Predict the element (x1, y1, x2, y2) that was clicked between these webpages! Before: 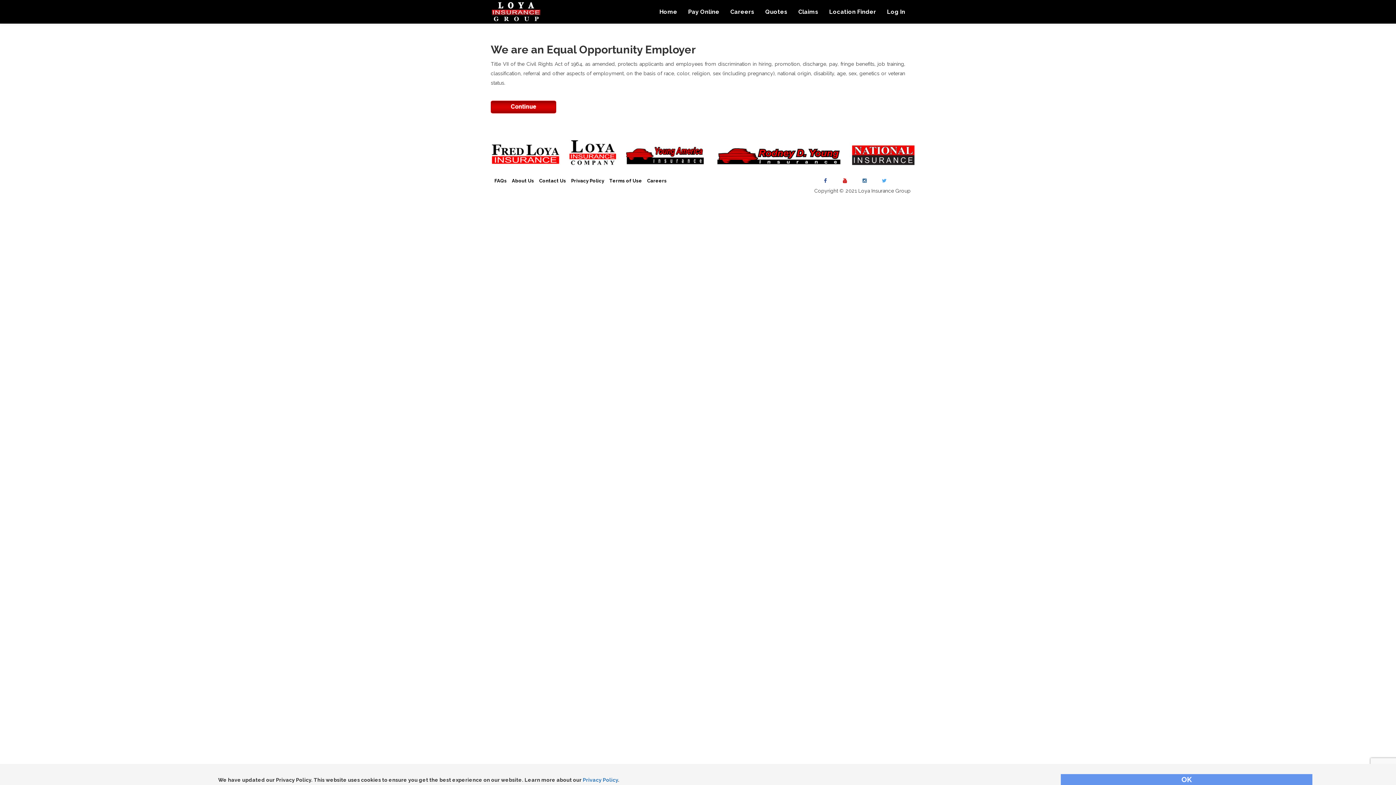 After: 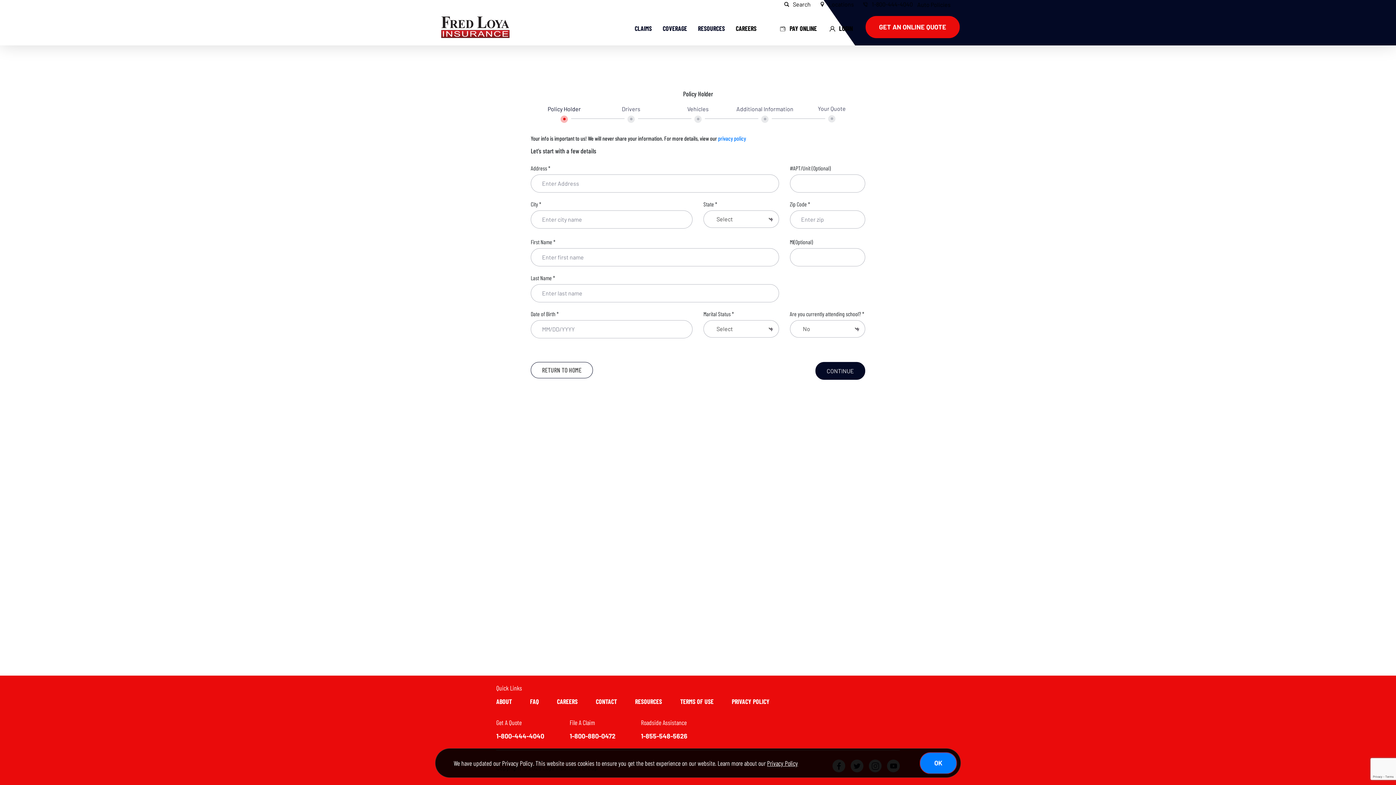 Action: label: Quotes bbox: (760, 0, 793, 23)